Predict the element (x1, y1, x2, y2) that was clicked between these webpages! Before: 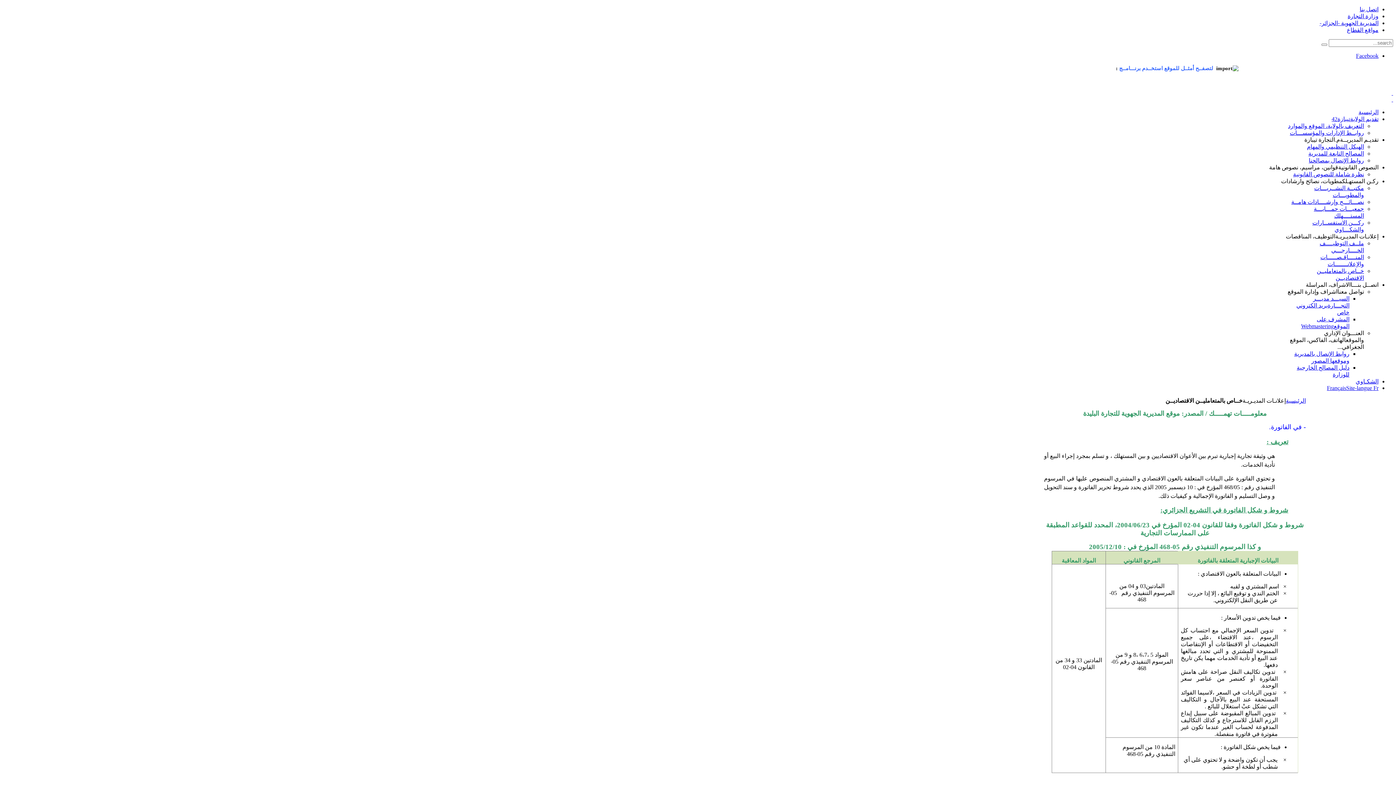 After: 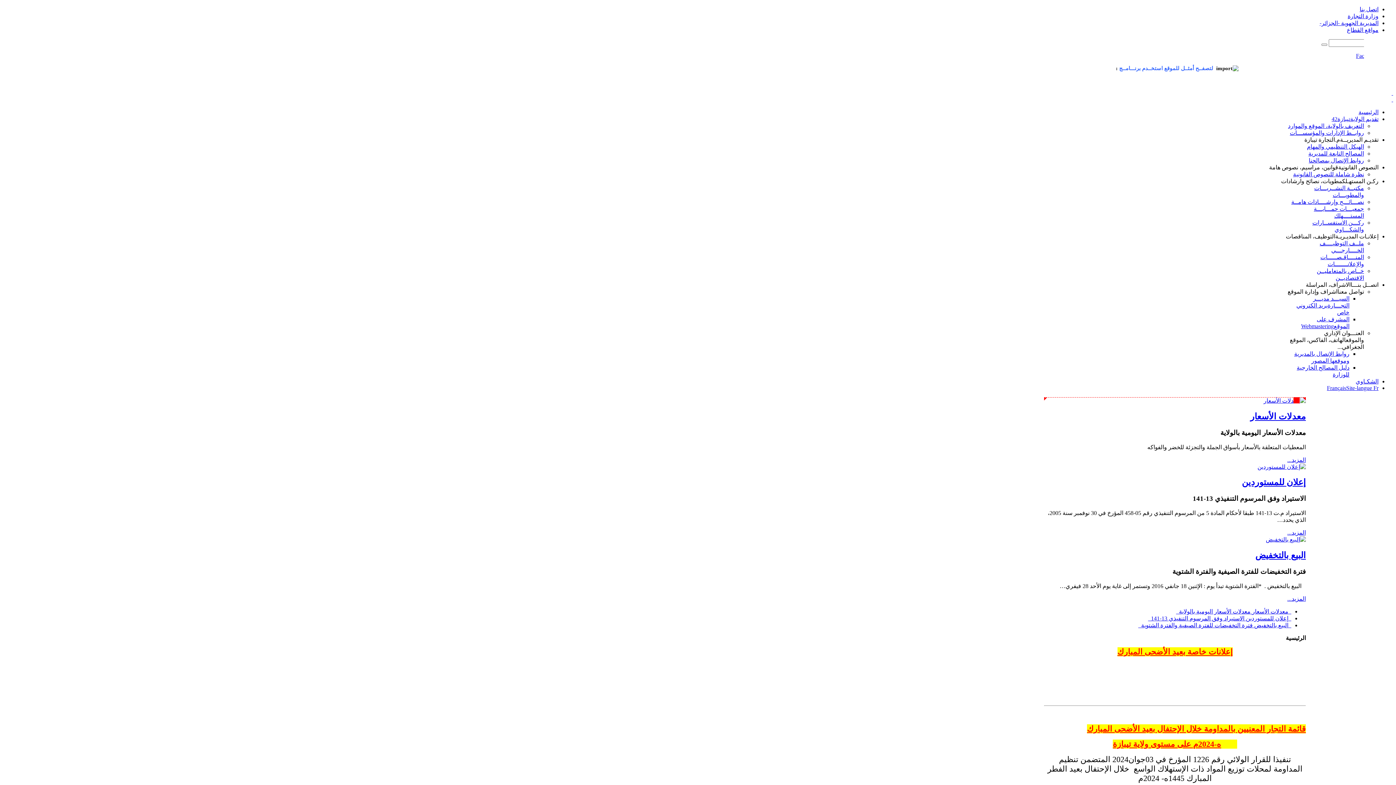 Action: bbox: (1286, 397, 1306, 404) label: الرئيسية